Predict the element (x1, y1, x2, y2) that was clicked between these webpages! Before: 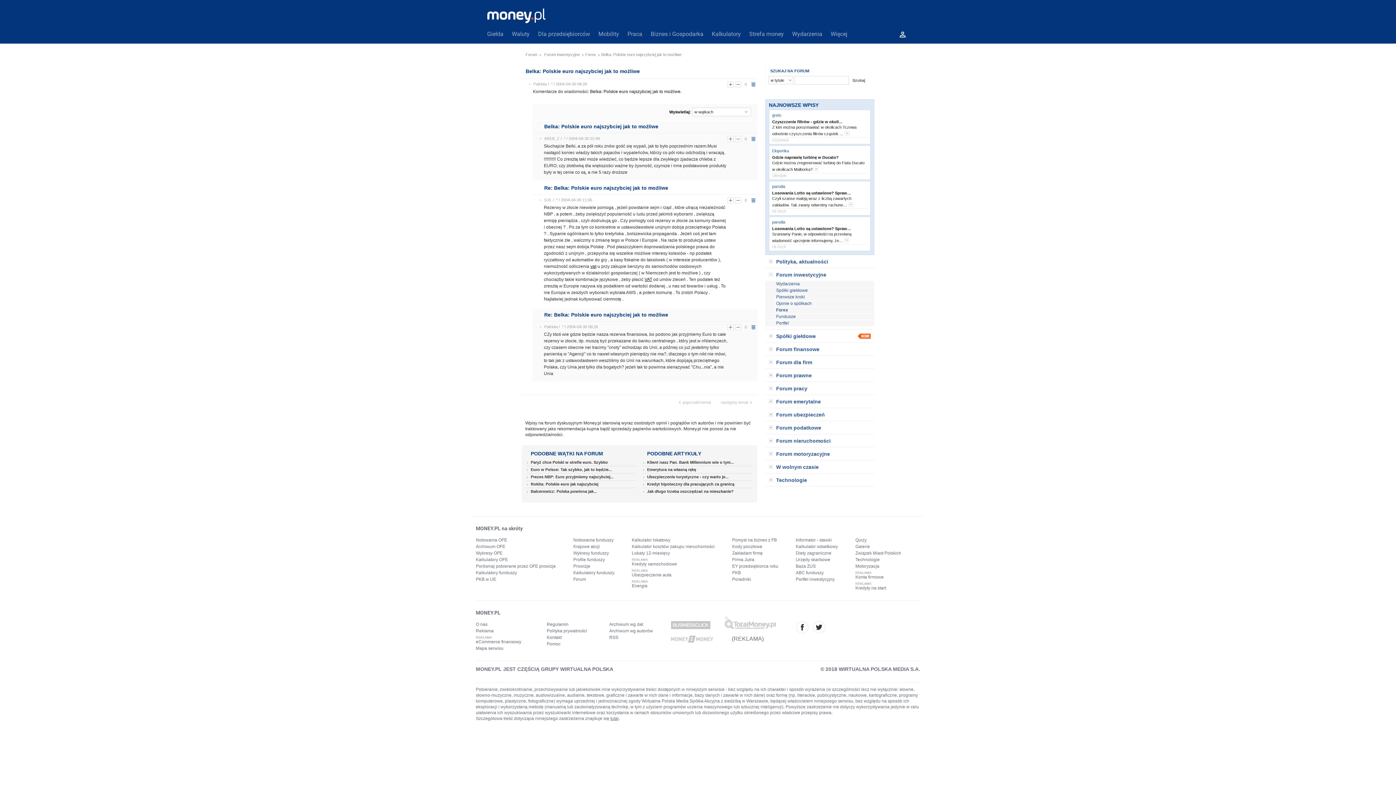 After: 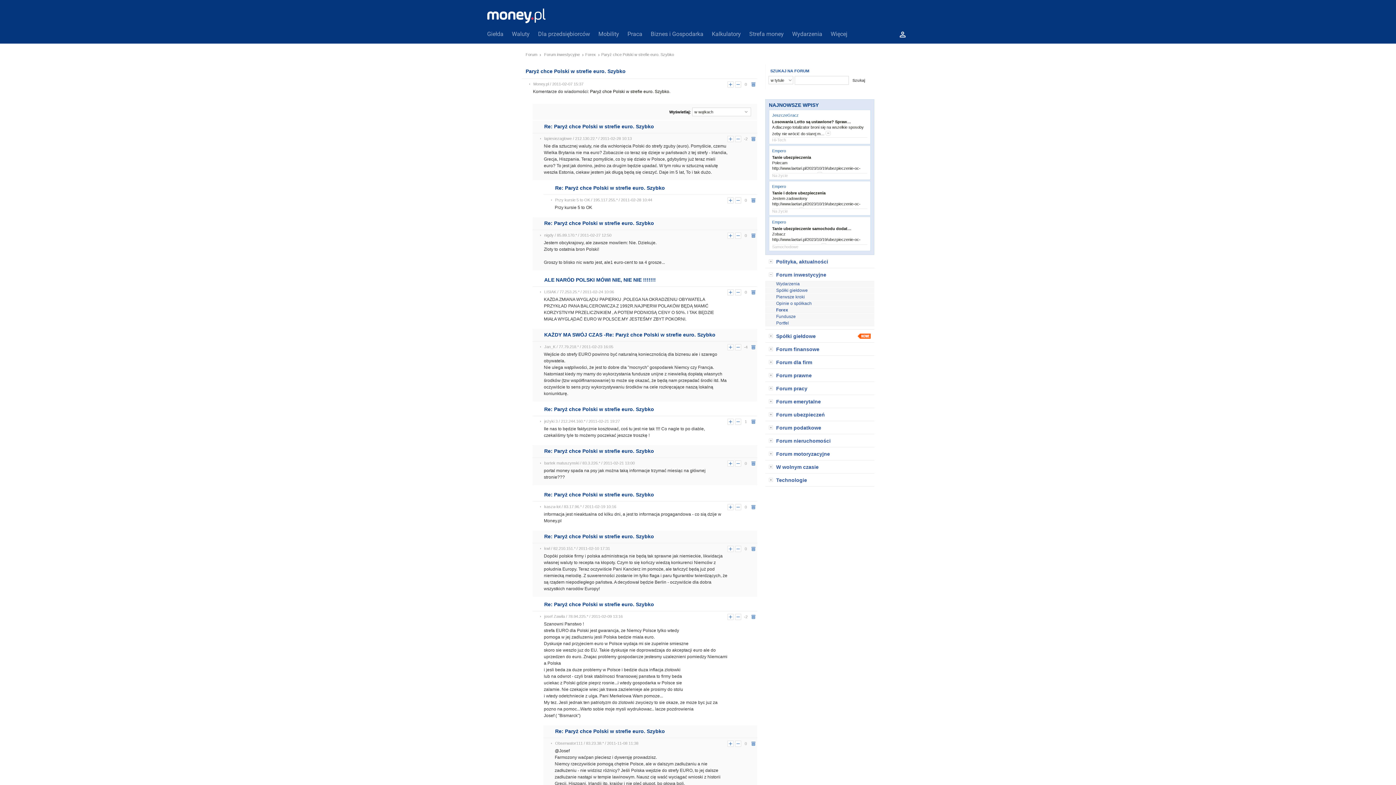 Action: label: Paryż chce Polski w strefie euro. Szybko bbox: (526, 460, 608, 464)